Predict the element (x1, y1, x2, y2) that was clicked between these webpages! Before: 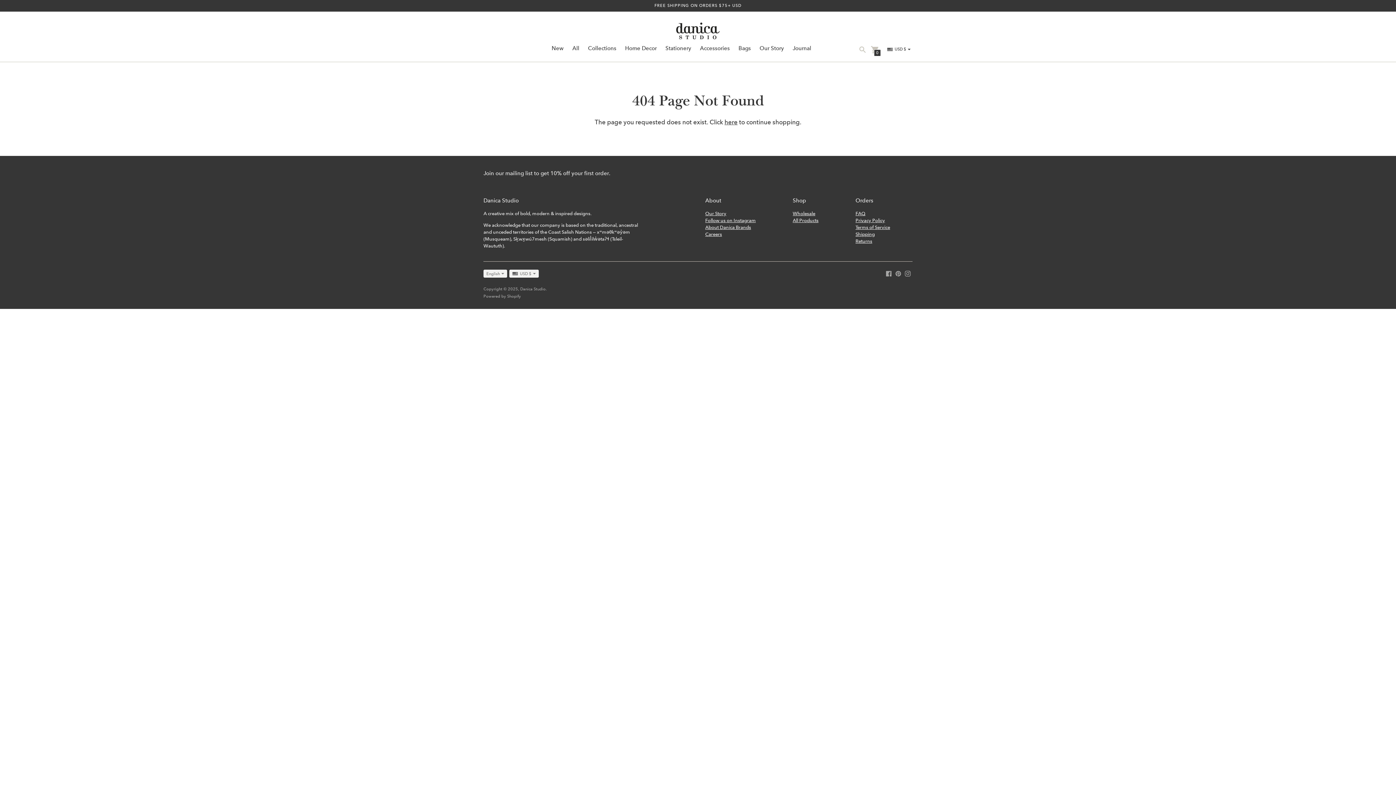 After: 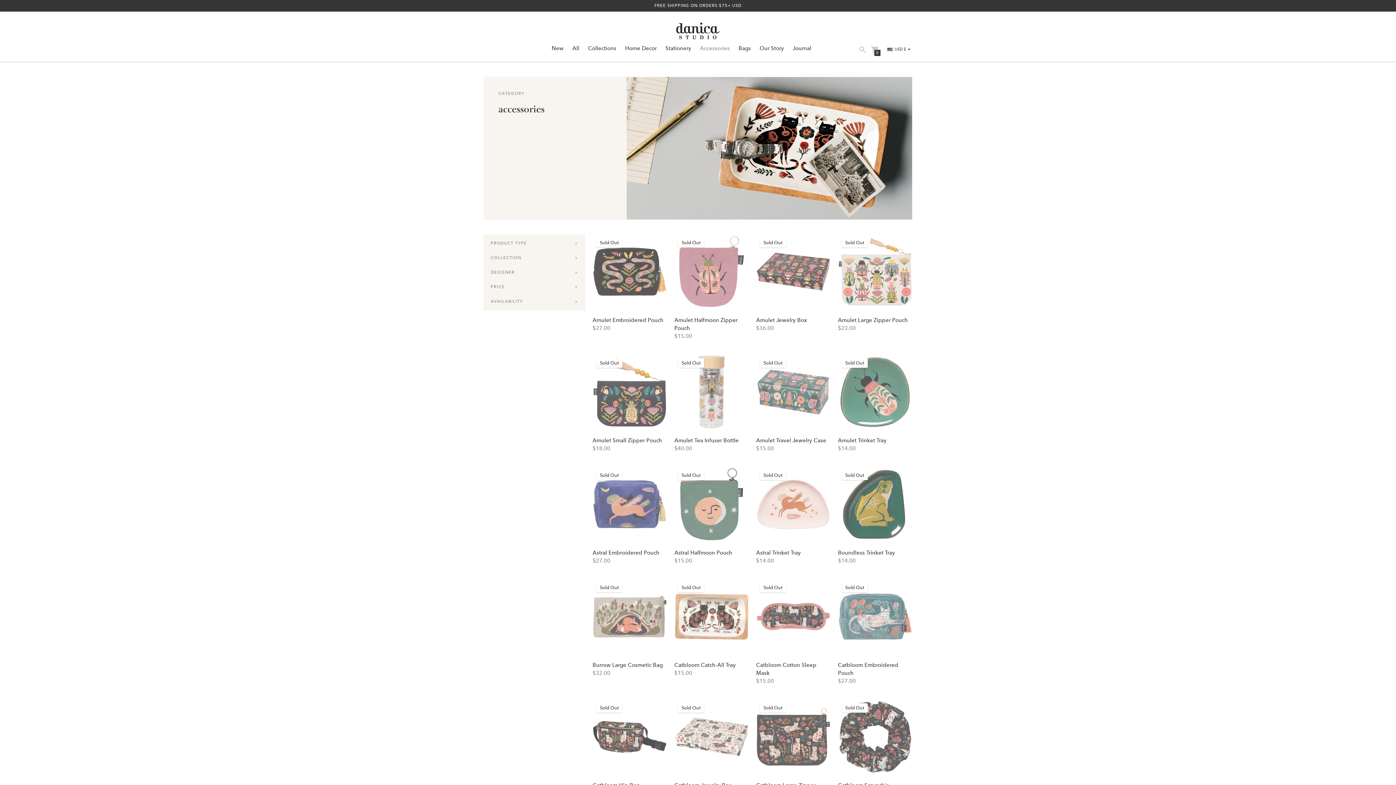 Action: bbox: (700, 44, 729, 52) label: Accessories